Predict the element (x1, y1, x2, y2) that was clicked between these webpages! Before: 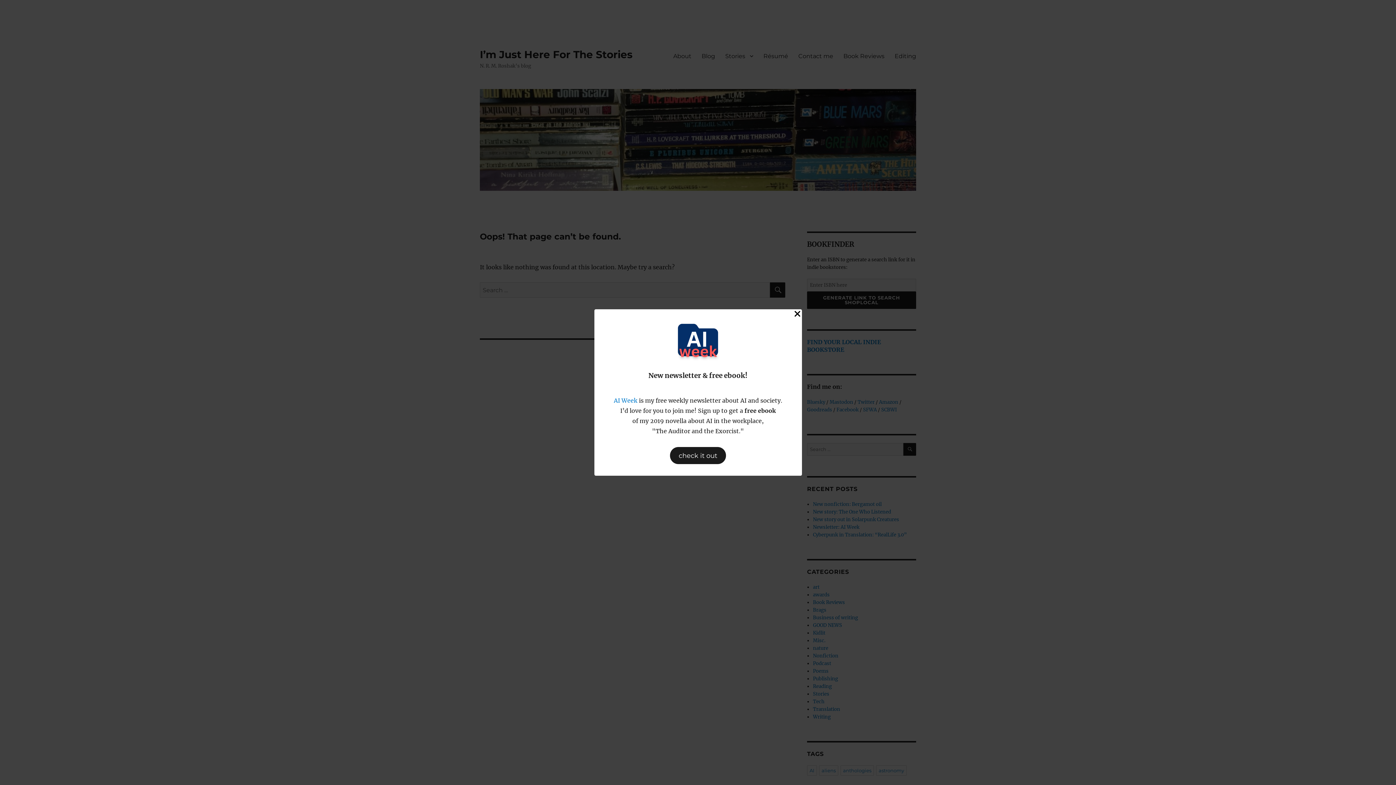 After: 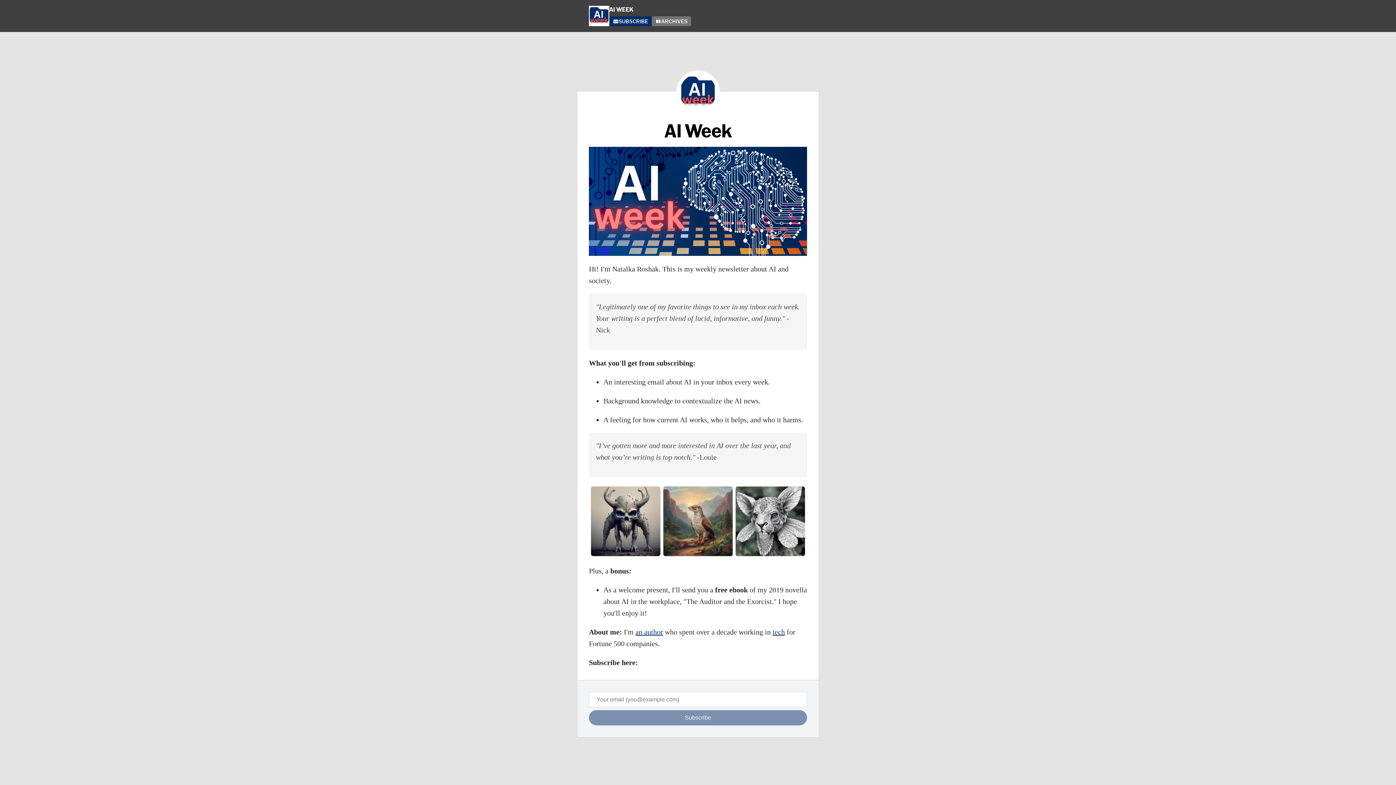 Action: bbox: (614, 397, 637, 404) label: AI Week